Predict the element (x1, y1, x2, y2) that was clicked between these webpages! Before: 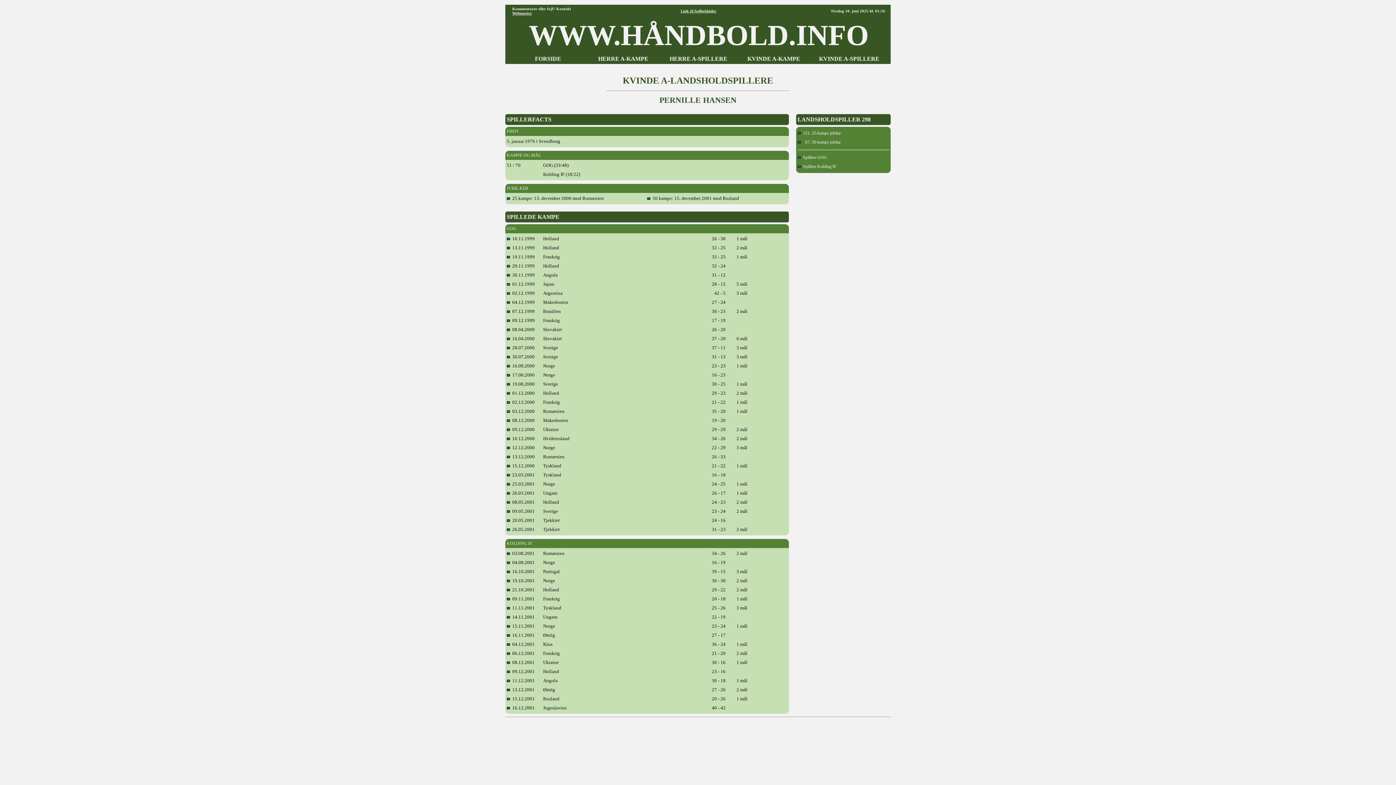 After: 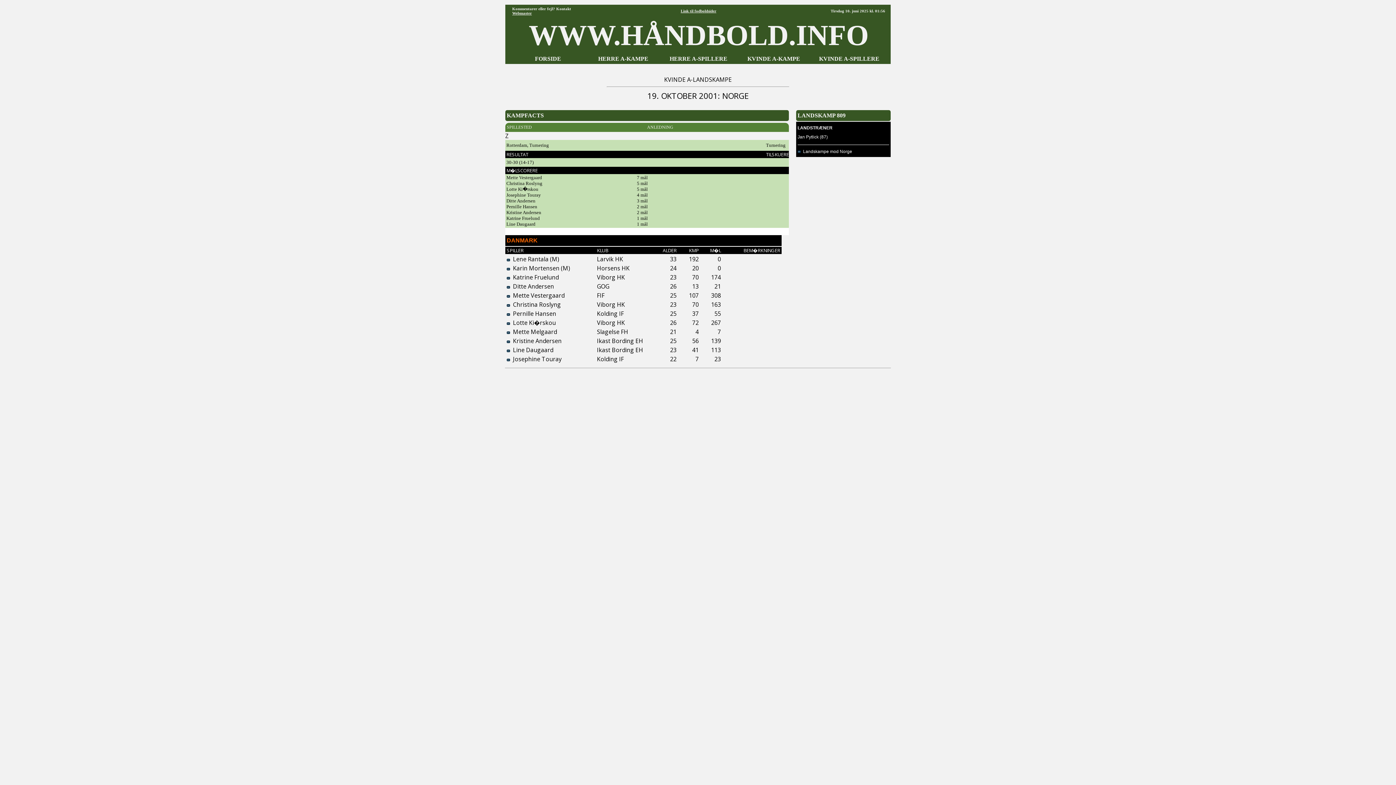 Action: label:   19.10.2001 bbox: (506, 578, 534, 583)